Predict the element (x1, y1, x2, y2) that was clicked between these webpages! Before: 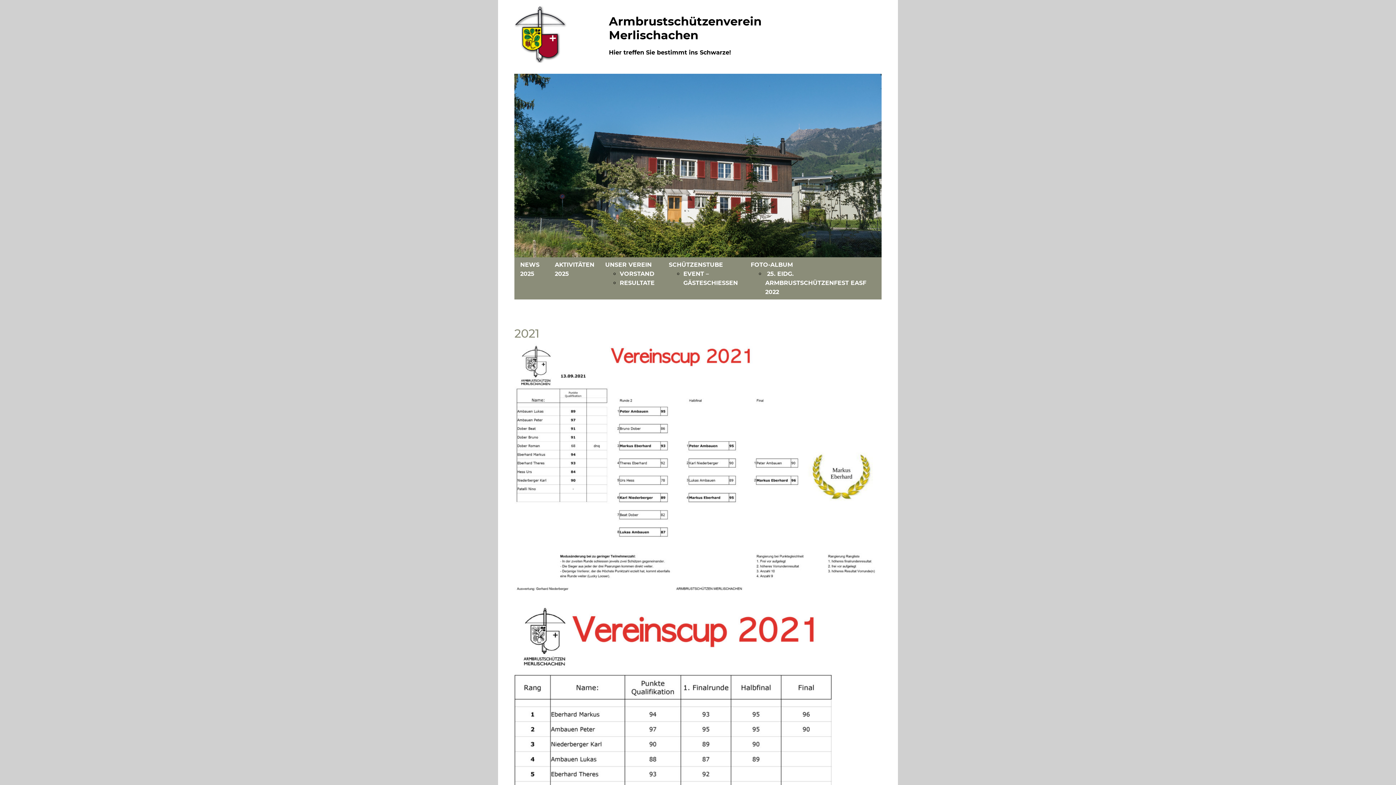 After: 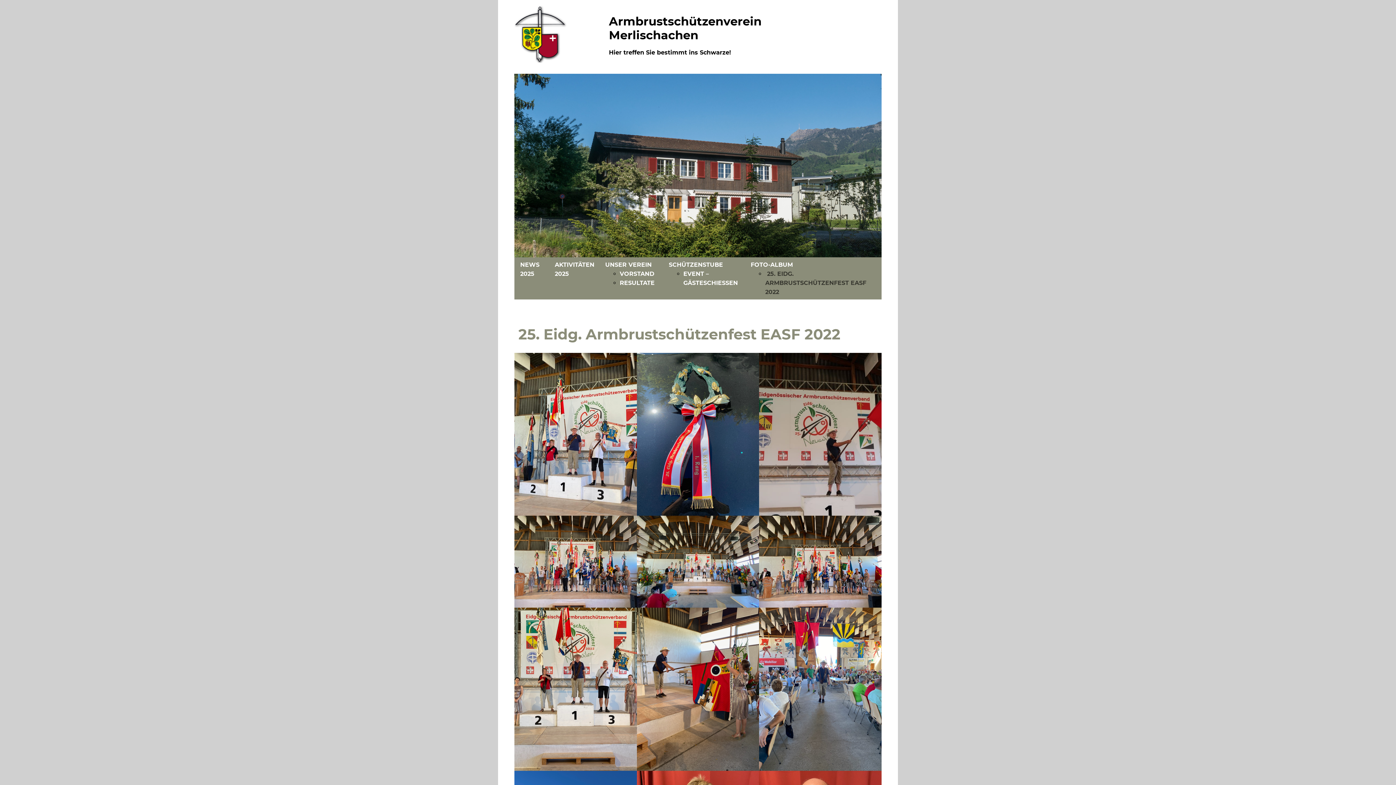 Action: bbox: (765, 270, 866, 295) label:  25. EIDG. ARMBRUSTSCHÜTZENFEST EASF 2022